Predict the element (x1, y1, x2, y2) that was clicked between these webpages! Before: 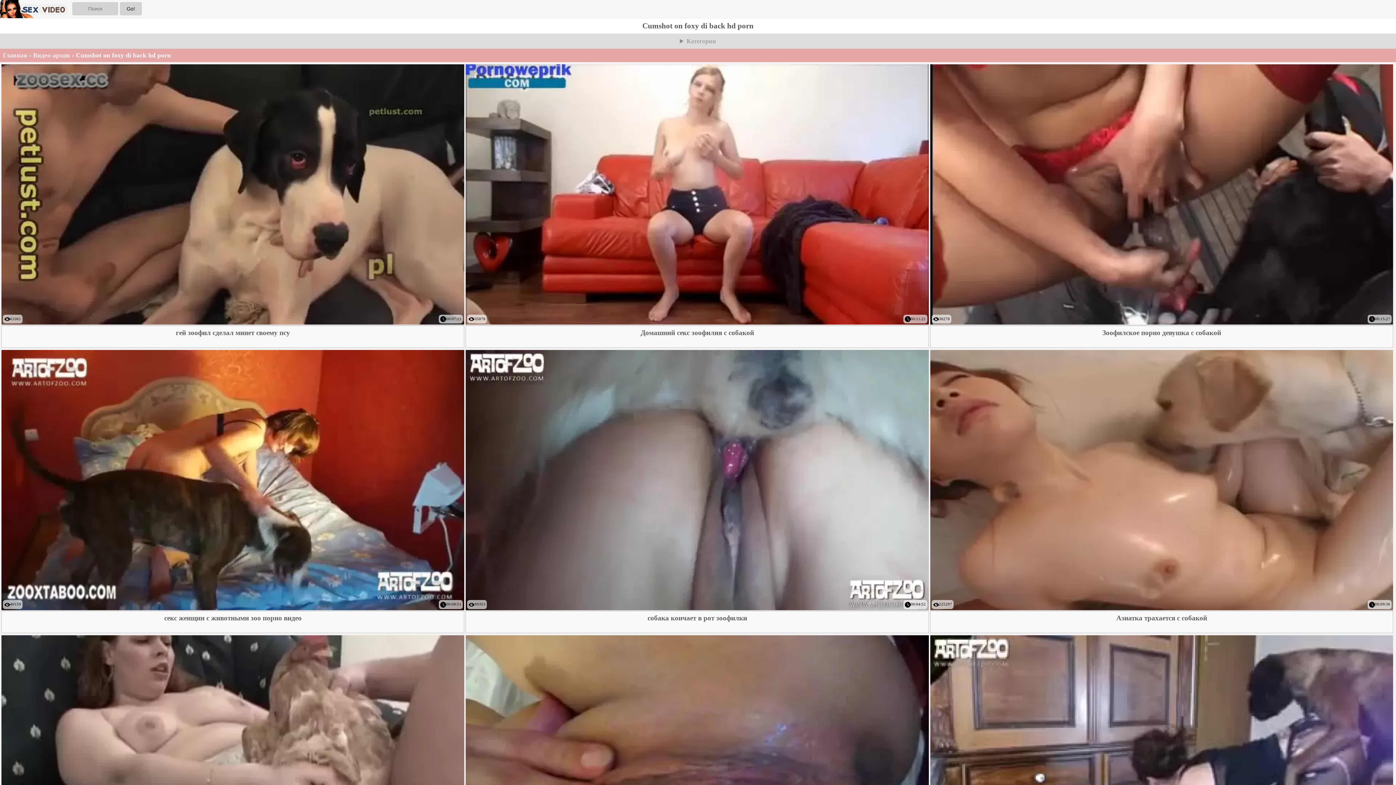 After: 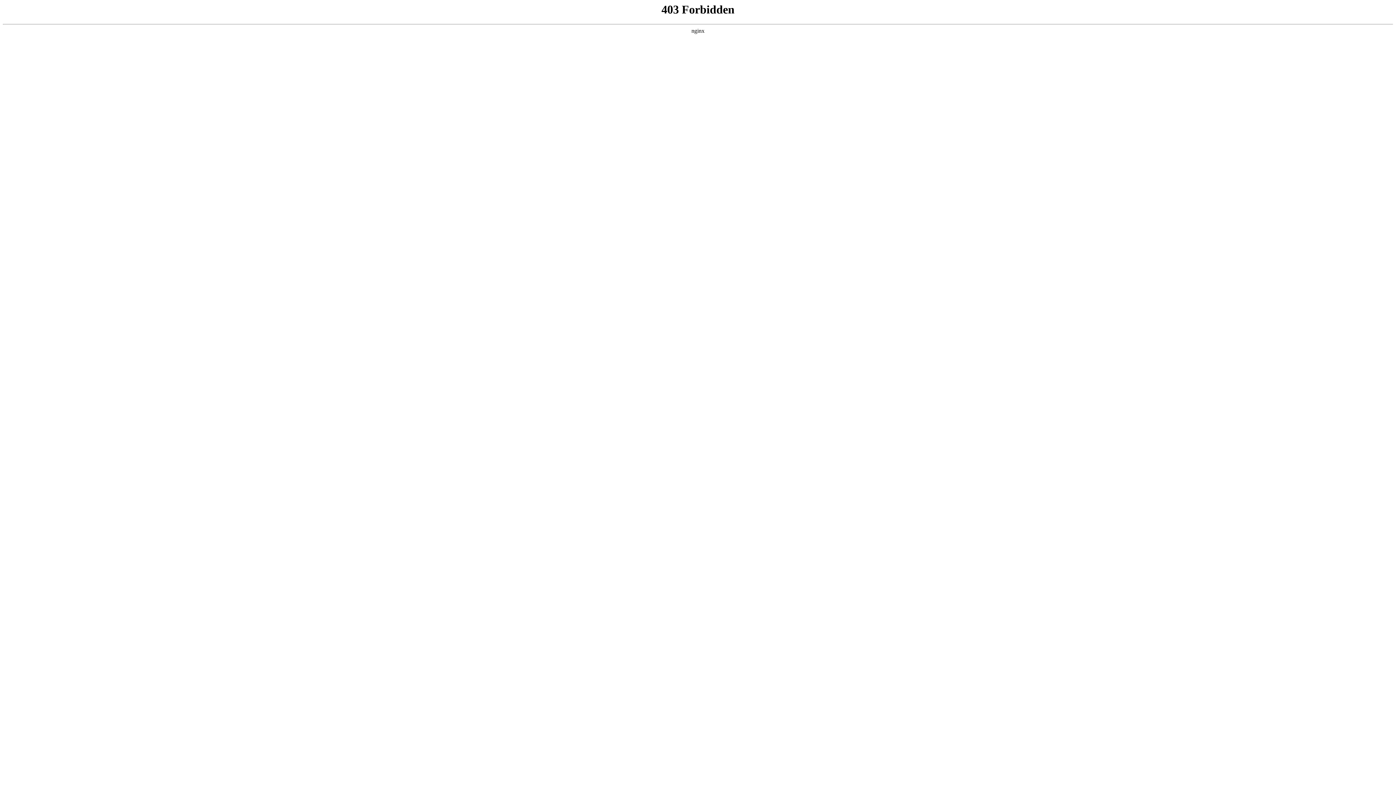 Action: label: Домашний секс зоофилия с собакой bbox: (465, 325, 929, 347)